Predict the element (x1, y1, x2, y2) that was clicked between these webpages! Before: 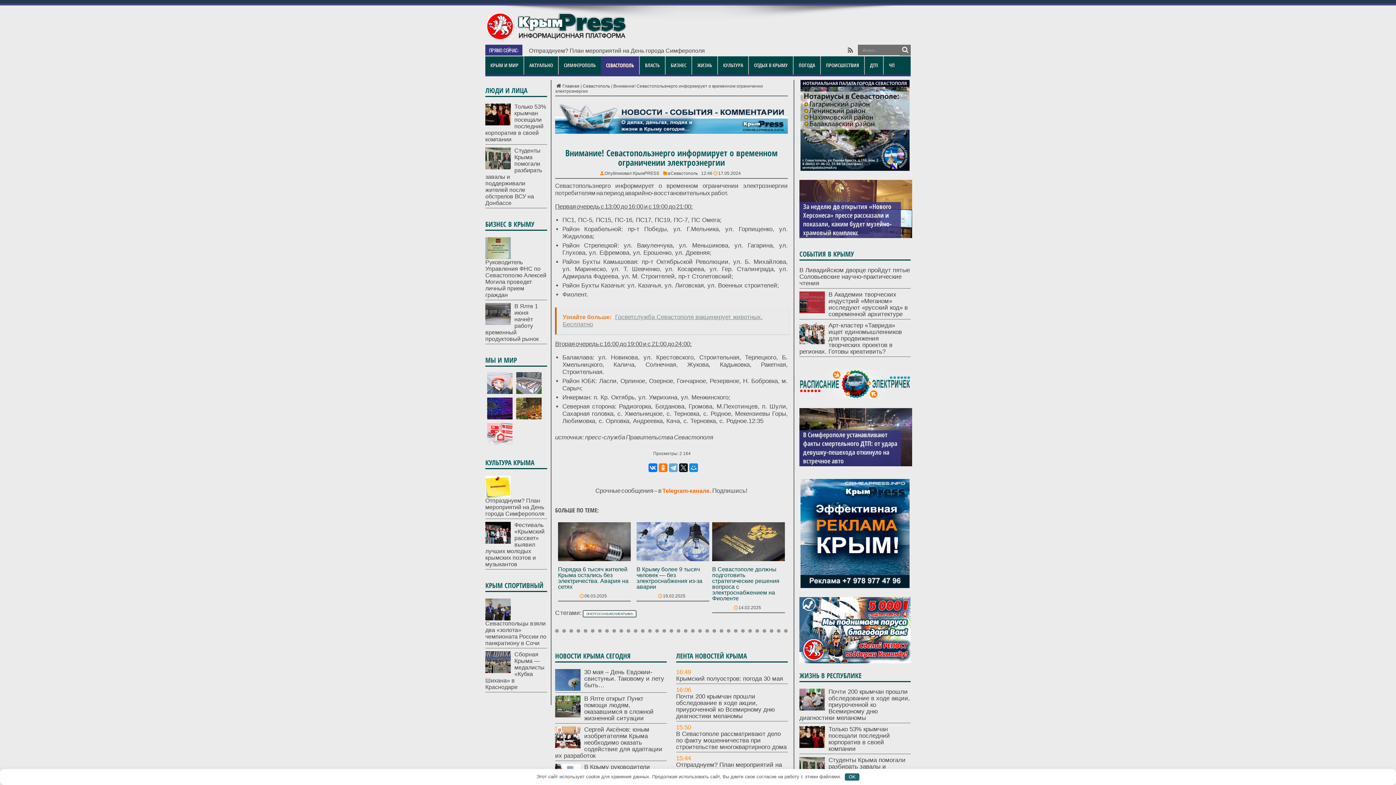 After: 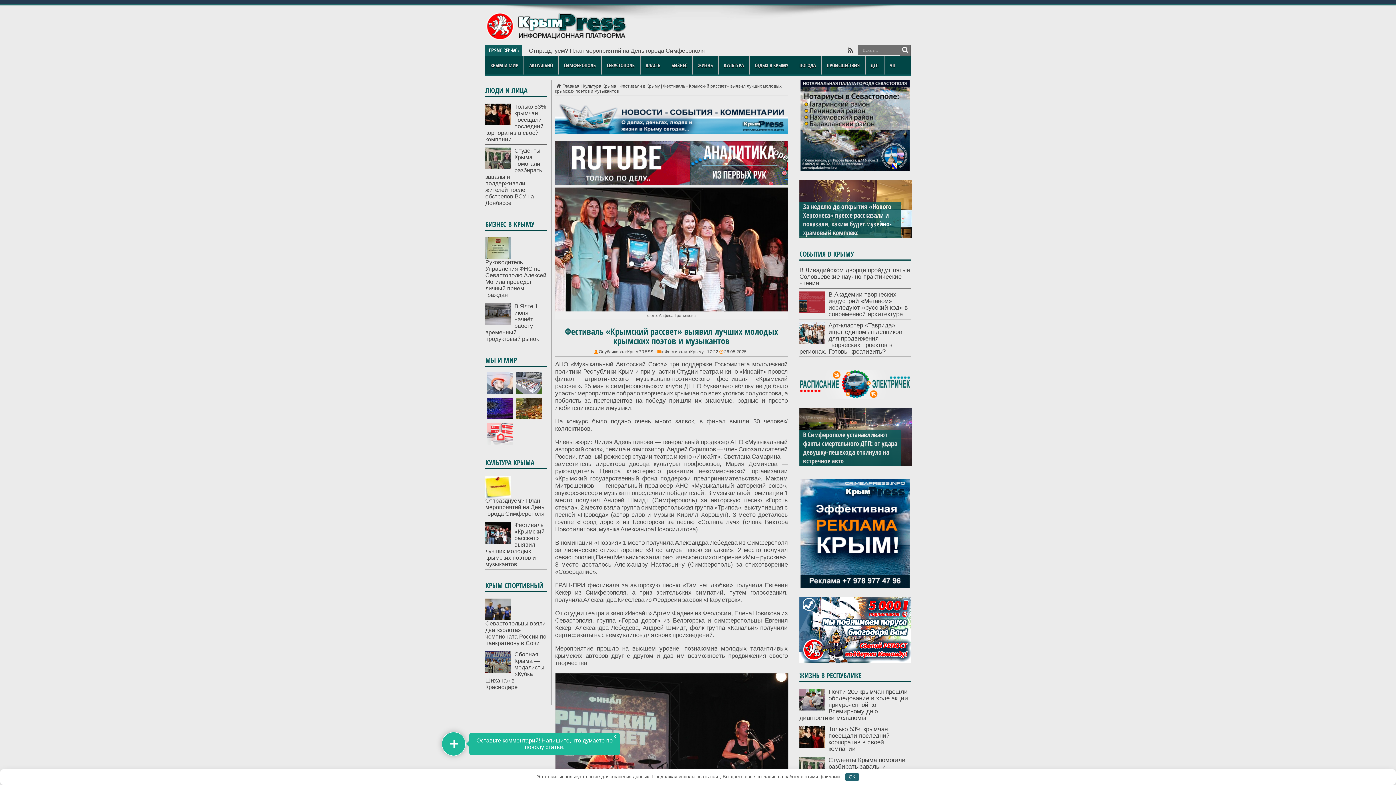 Action: label: Фестиваль «Крымский рассвет» выявил лучших молодых крымских поэтов и музыкантов bbox: (485, 522, 544, 567)